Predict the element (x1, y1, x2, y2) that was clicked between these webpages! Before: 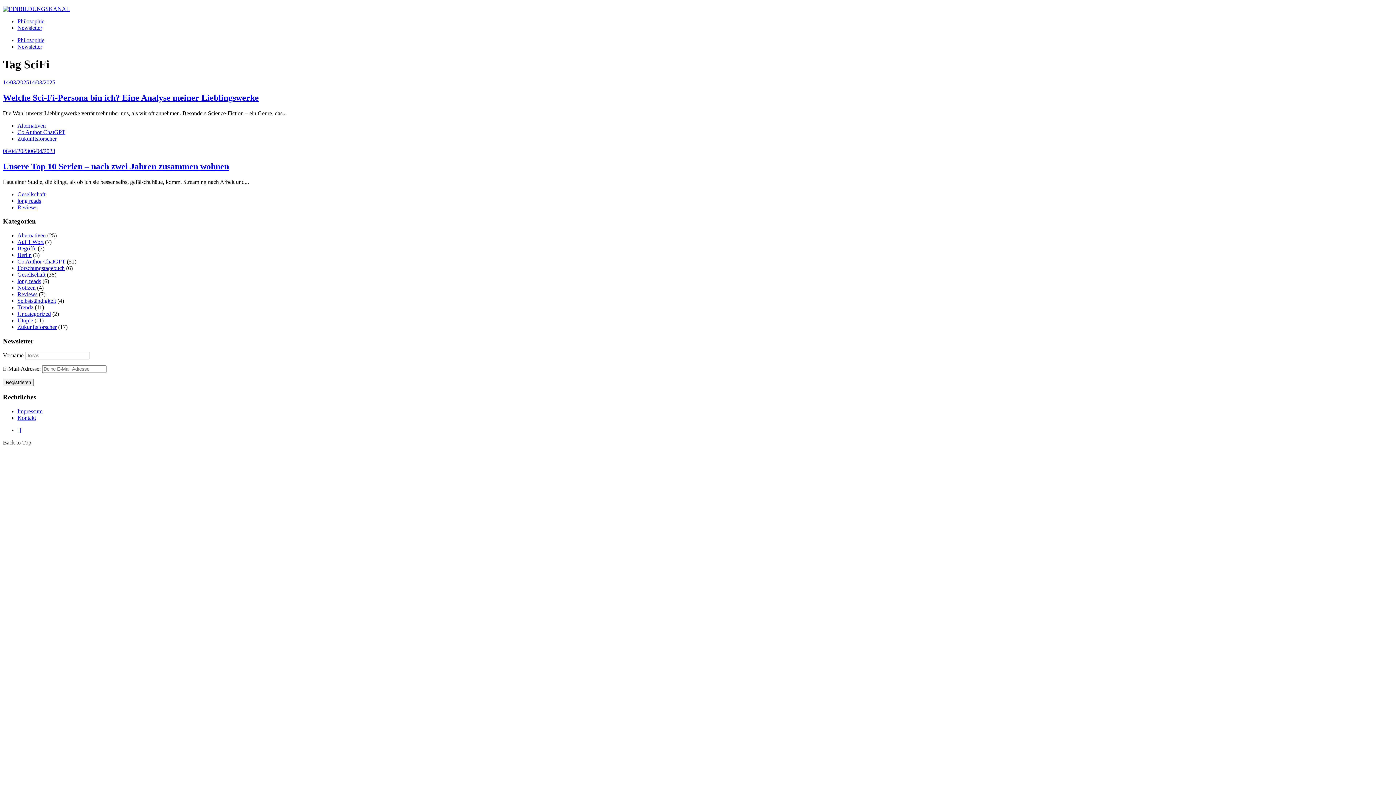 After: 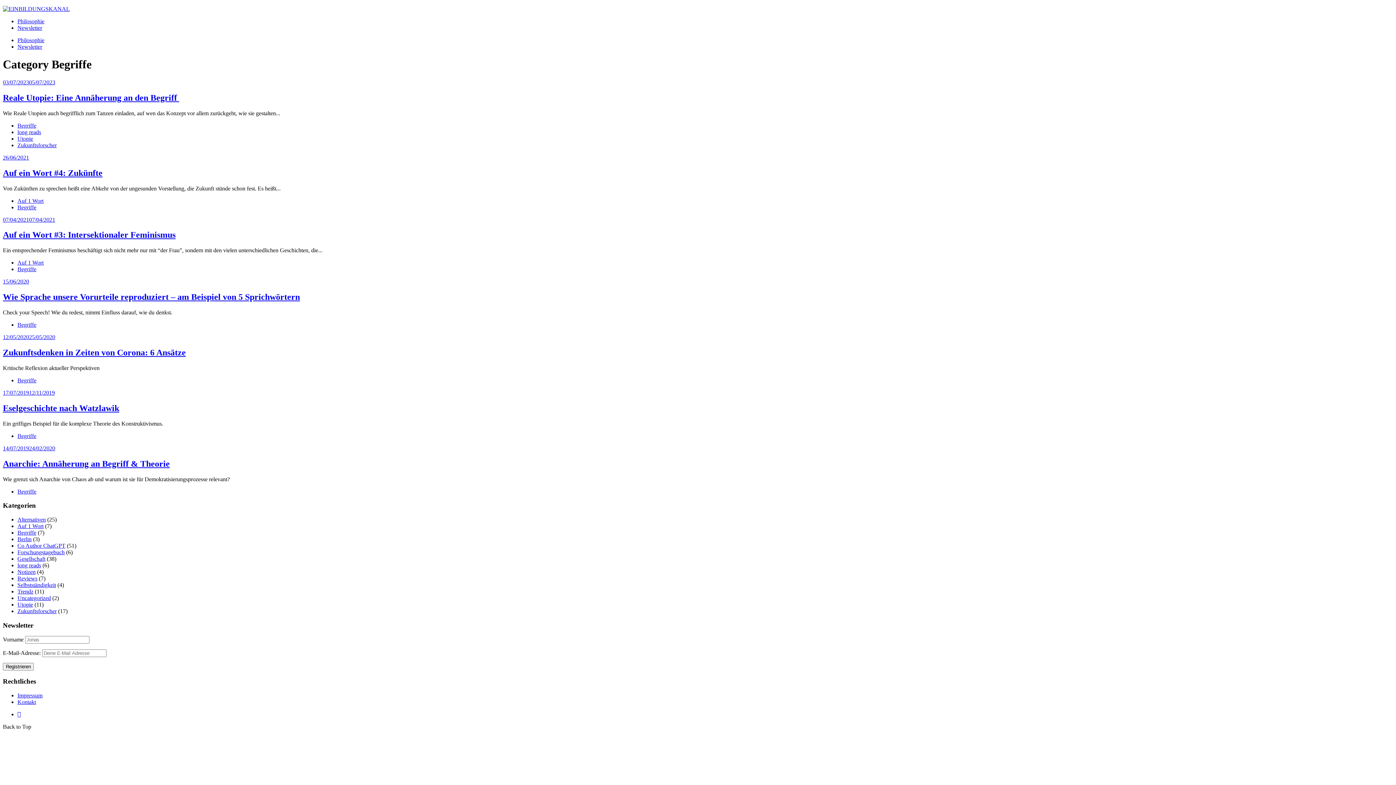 Action: label: Begriffe bbox: (17, 245, 36, 251)